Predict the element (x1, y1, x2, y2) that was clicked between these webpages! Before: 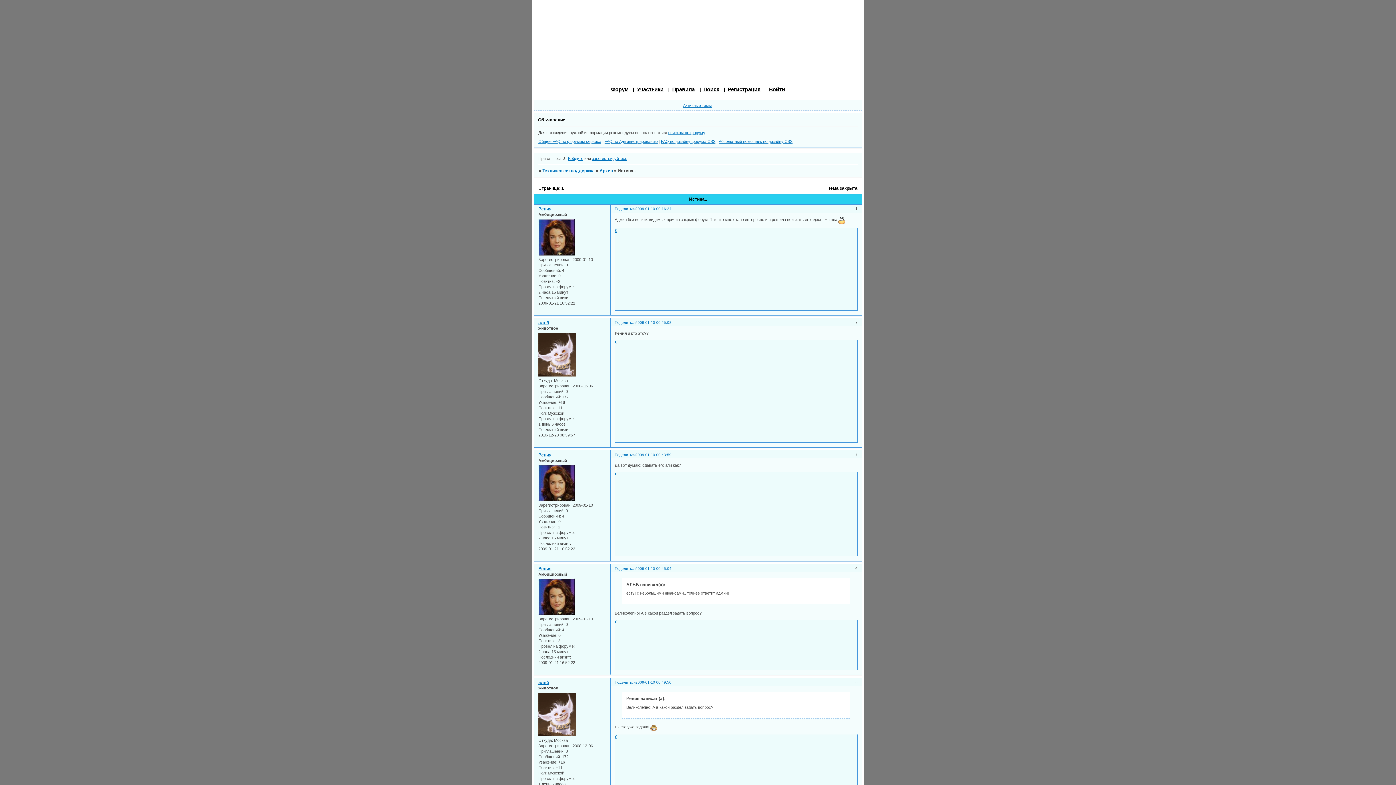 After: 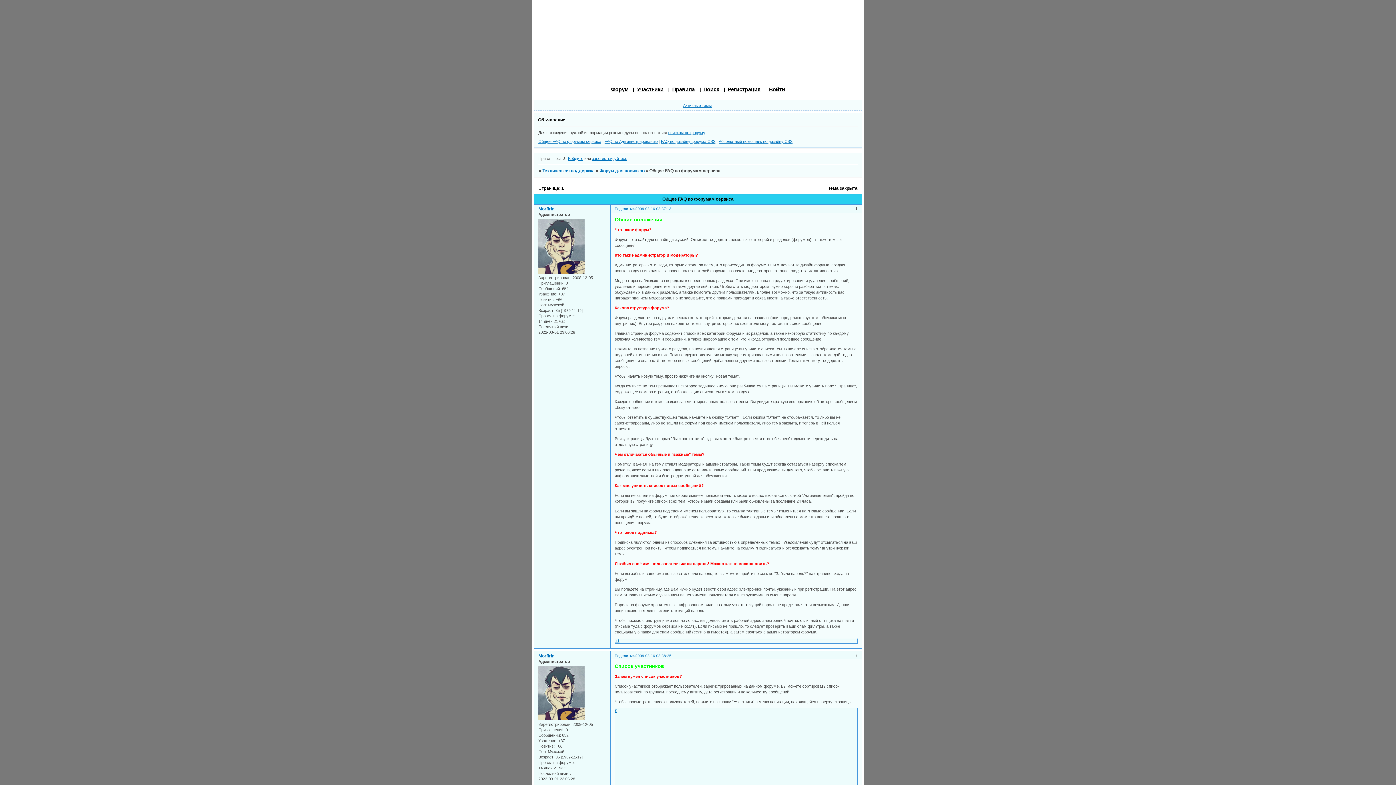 Action: bbox: (538, 139, 601, 143) label: Общее FAQ по форумам сервиса